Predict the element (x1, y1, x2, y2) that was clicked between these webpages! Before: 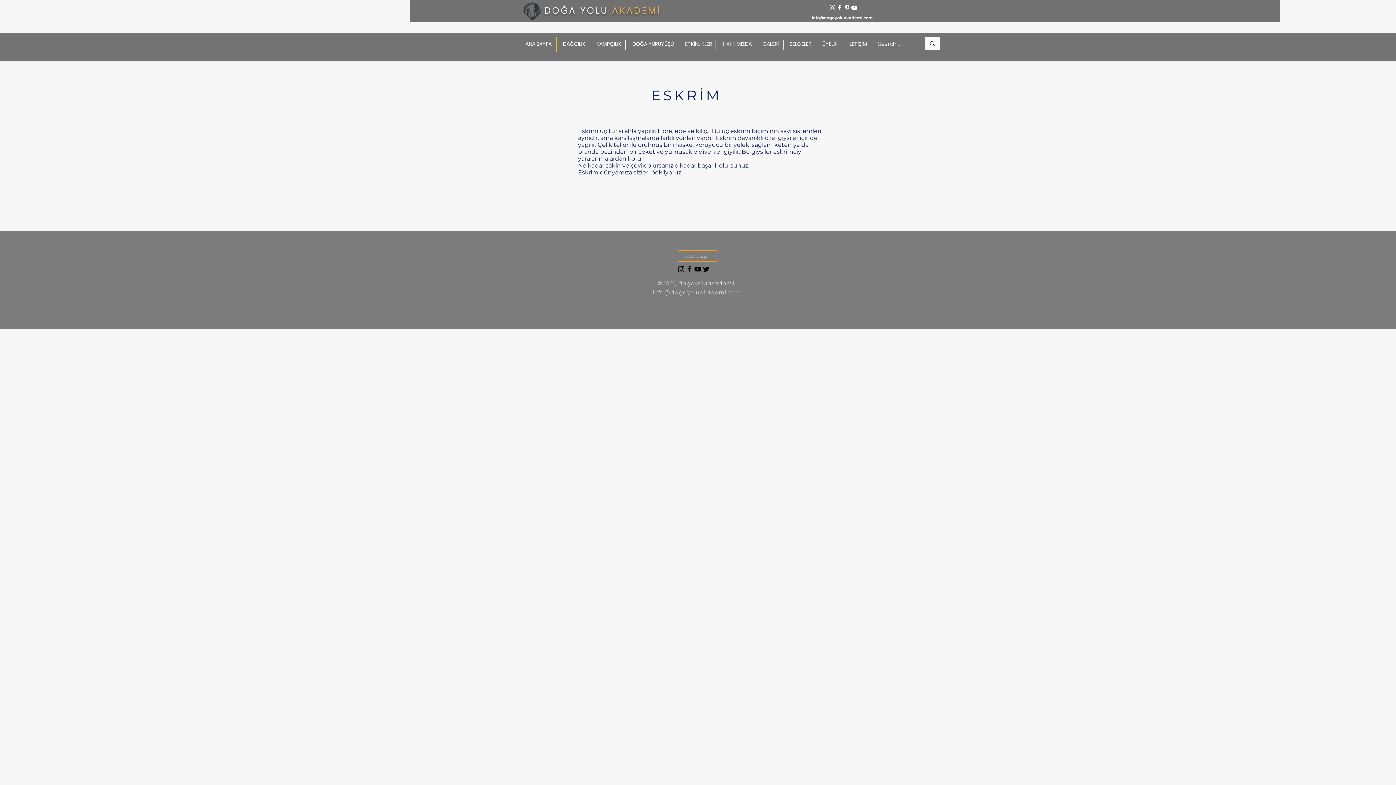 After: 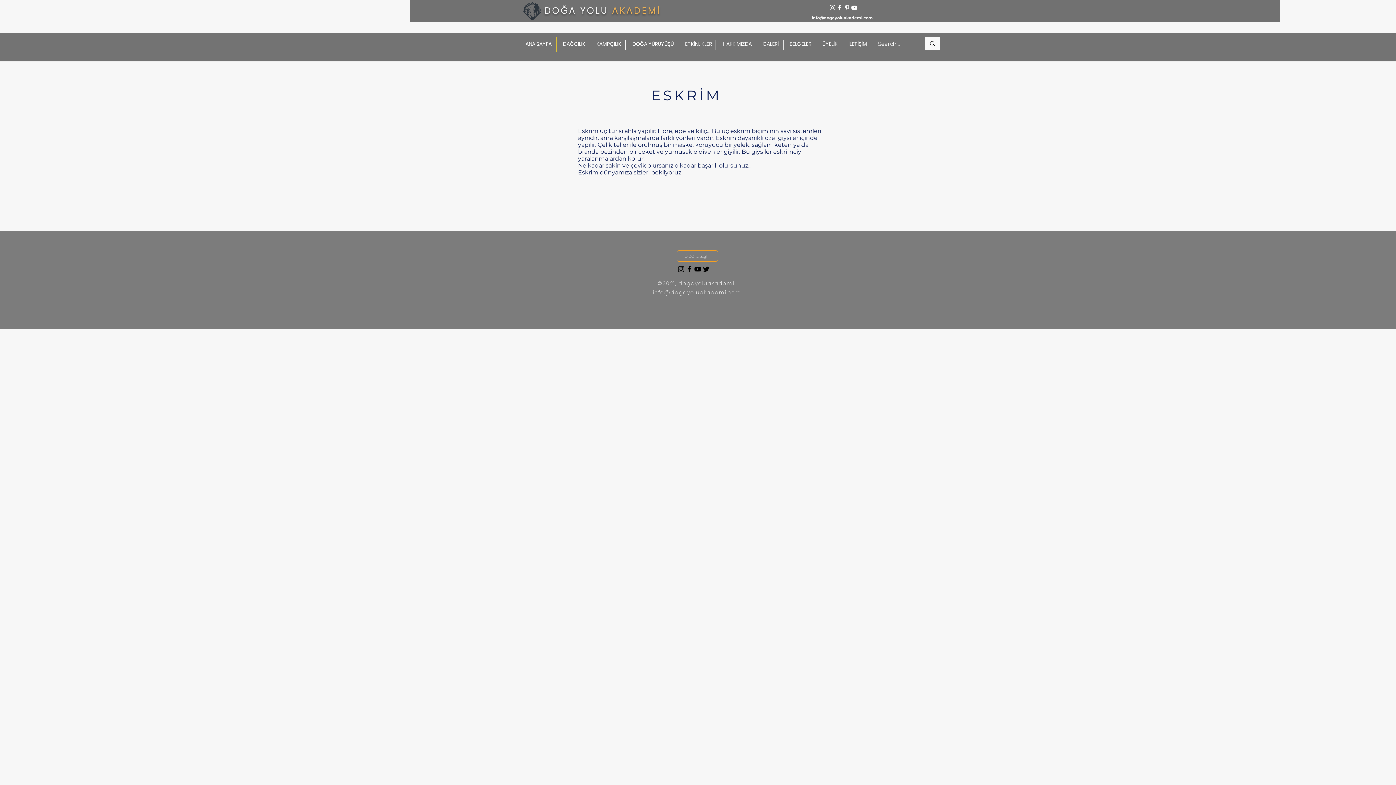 Action: bbox: (677, 265, 685, 273)